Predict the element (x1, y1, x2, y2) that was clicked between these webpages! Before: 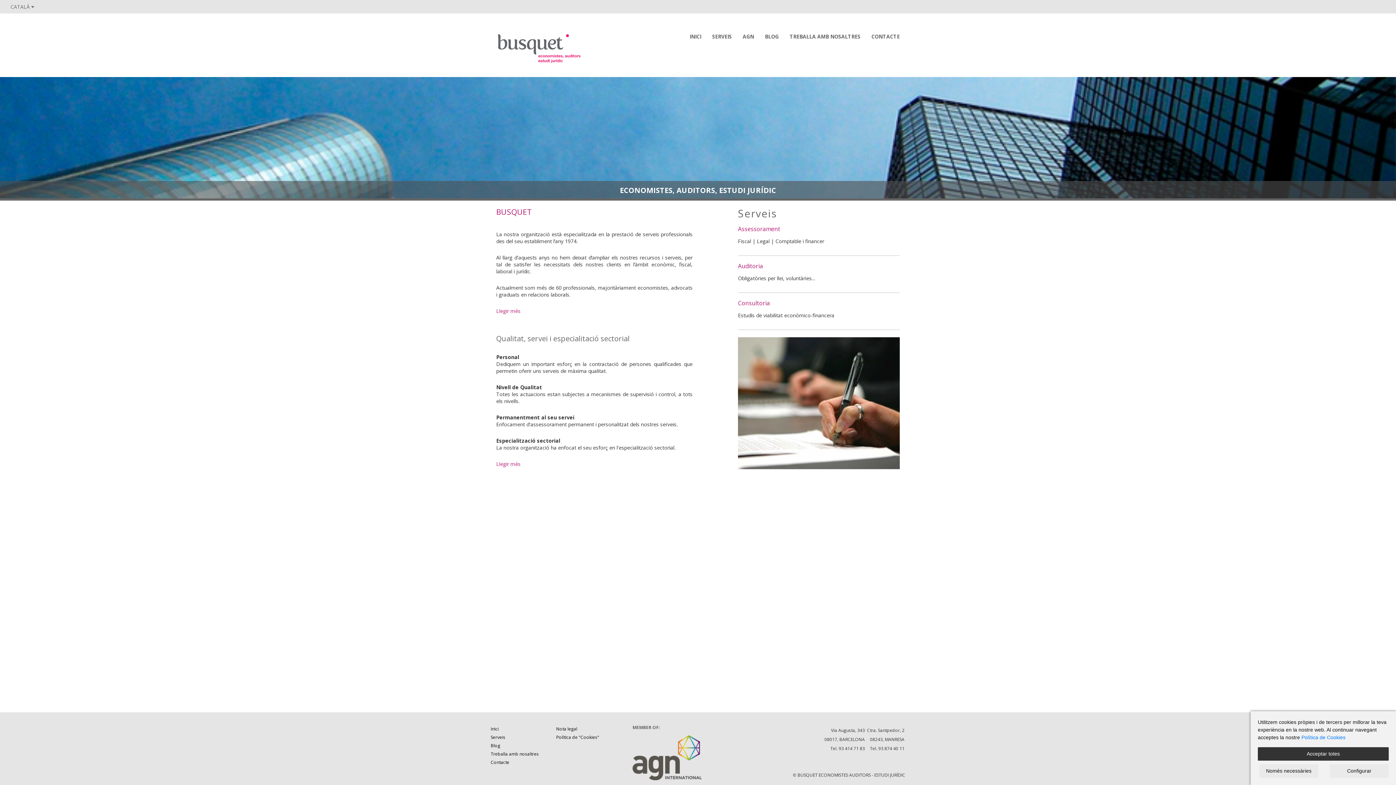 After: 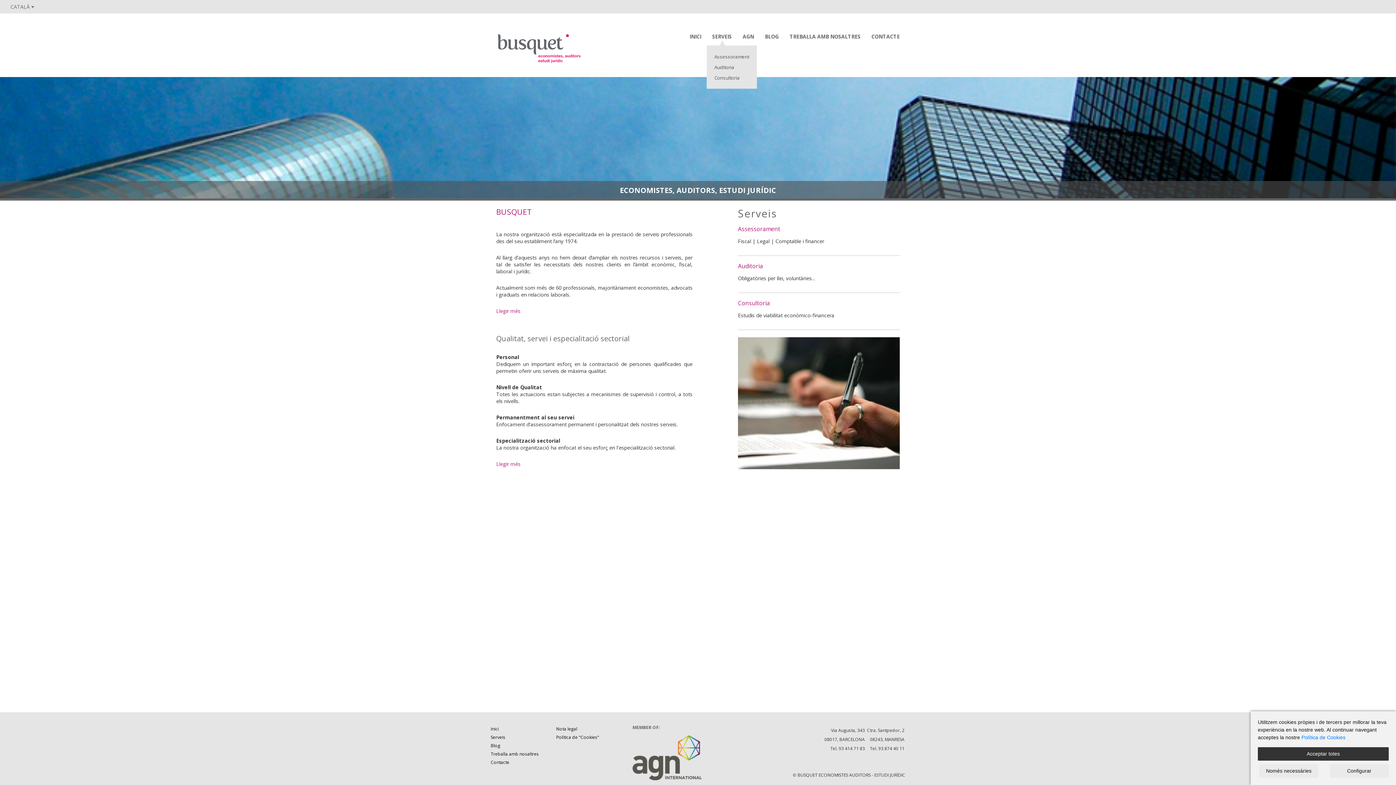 Action: label: SERVEIS bbox: (708, 33, 735, 40)